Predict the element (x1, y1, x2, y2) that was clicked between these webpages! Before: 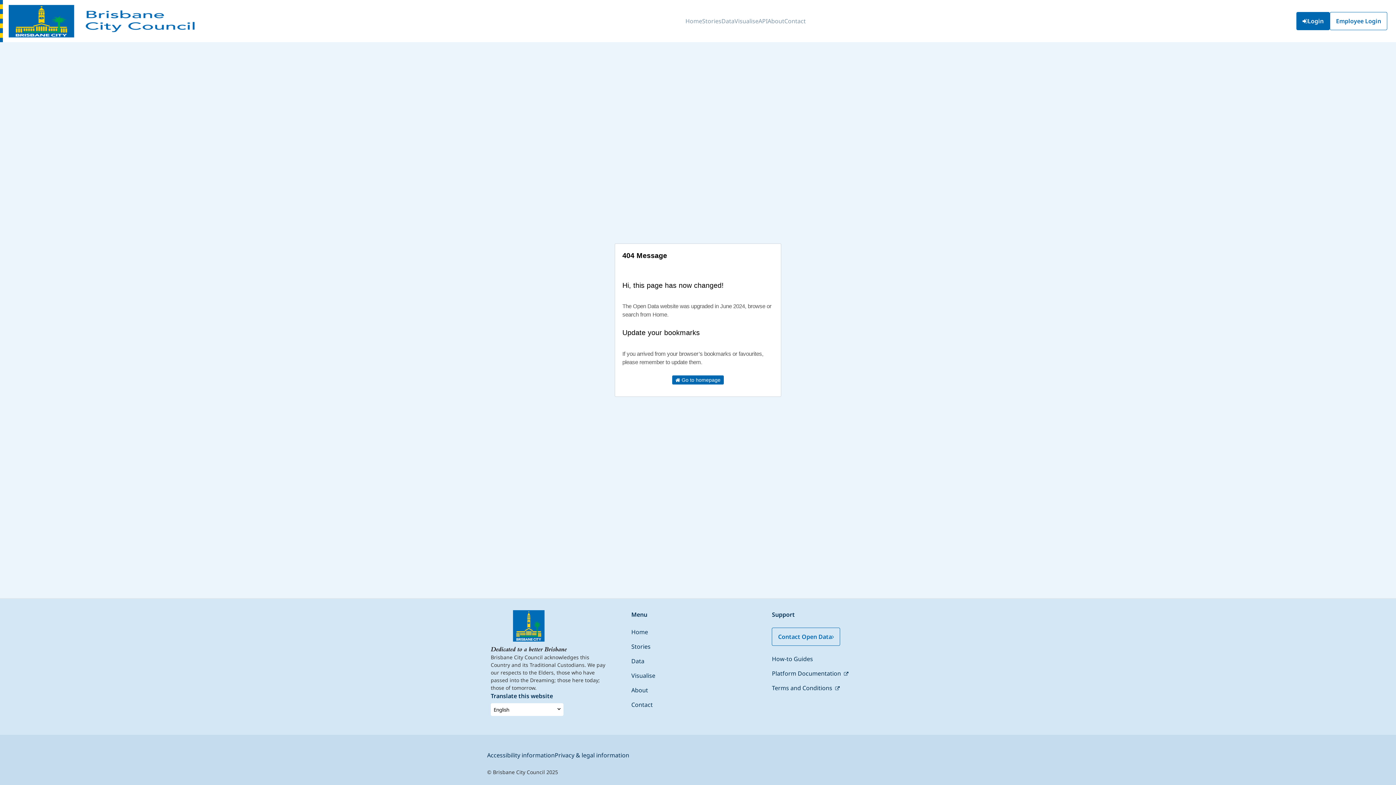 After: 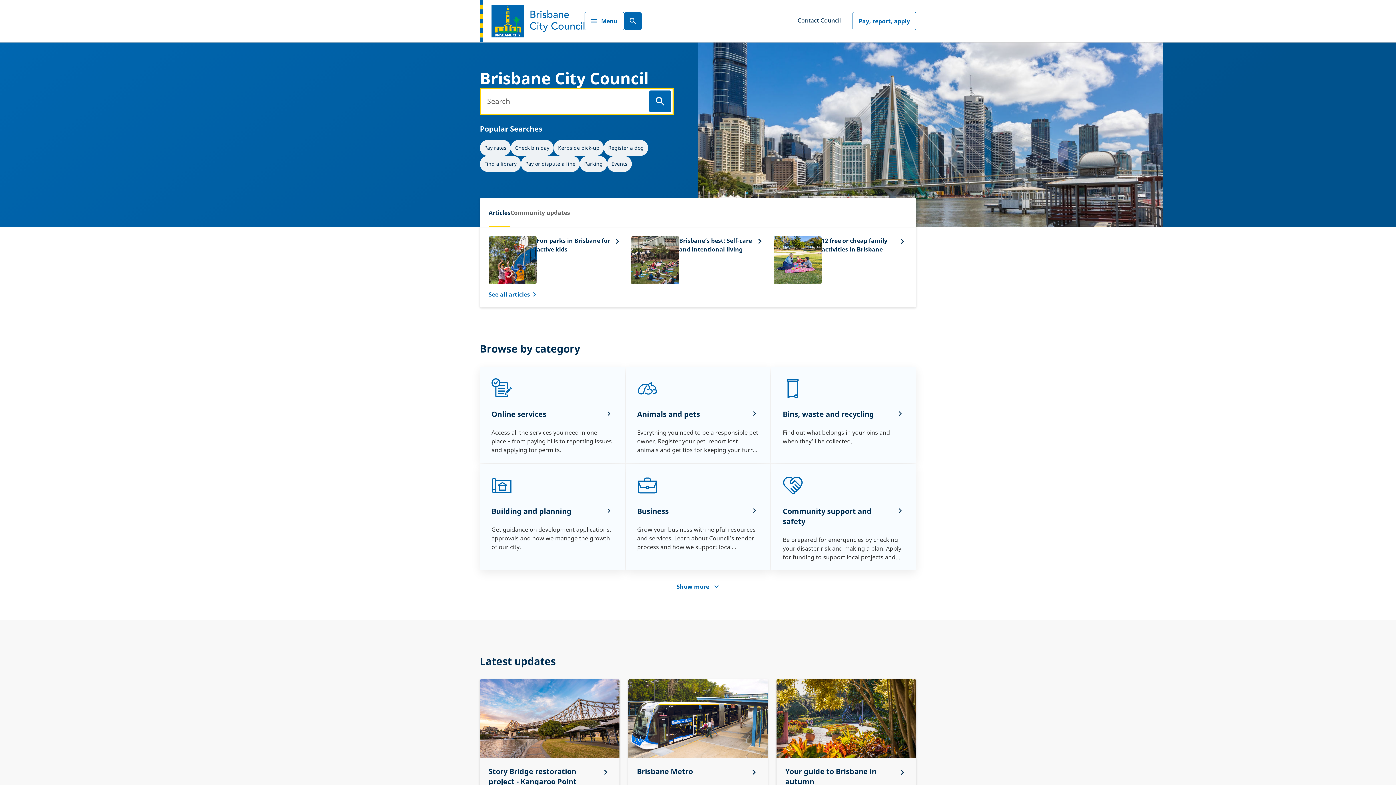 Action: bbox: (490, 647, 567, 653)